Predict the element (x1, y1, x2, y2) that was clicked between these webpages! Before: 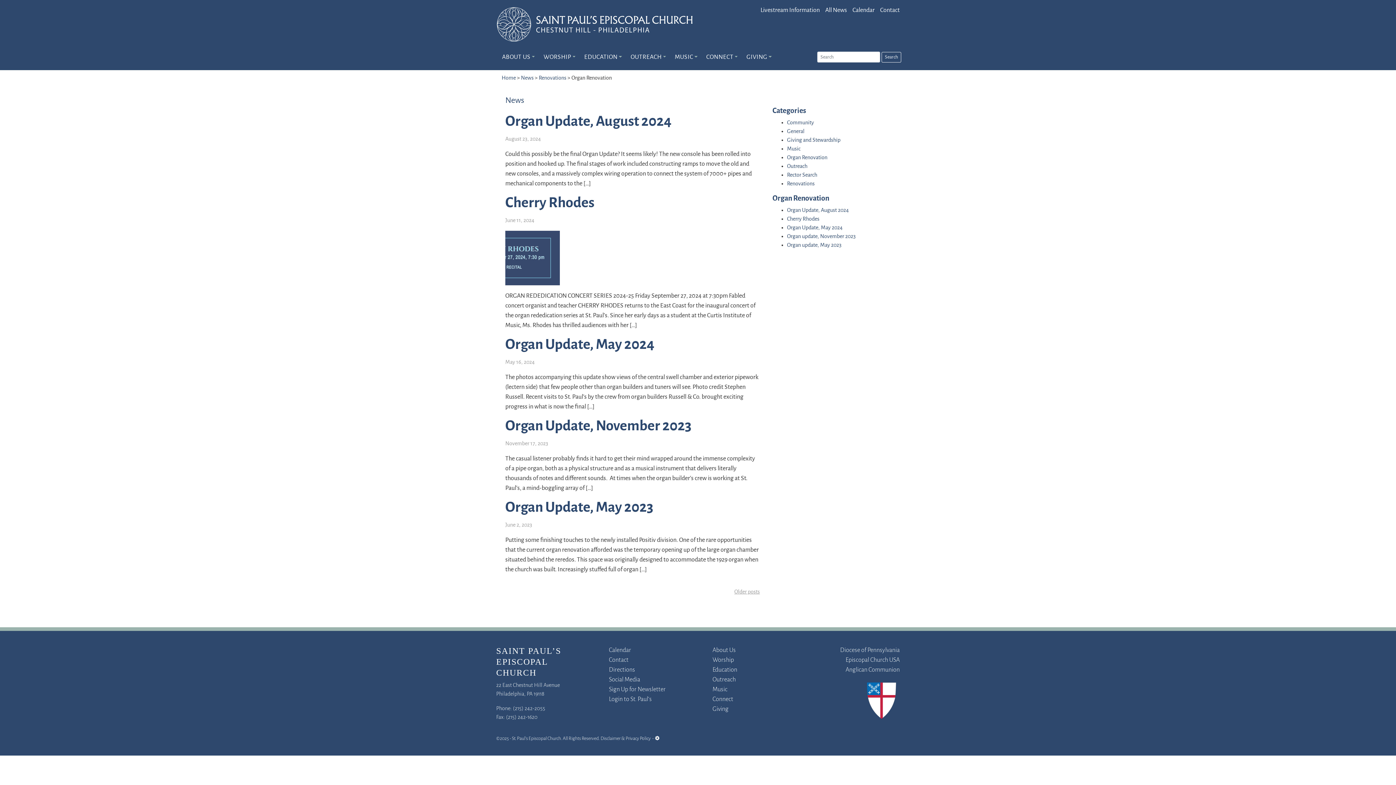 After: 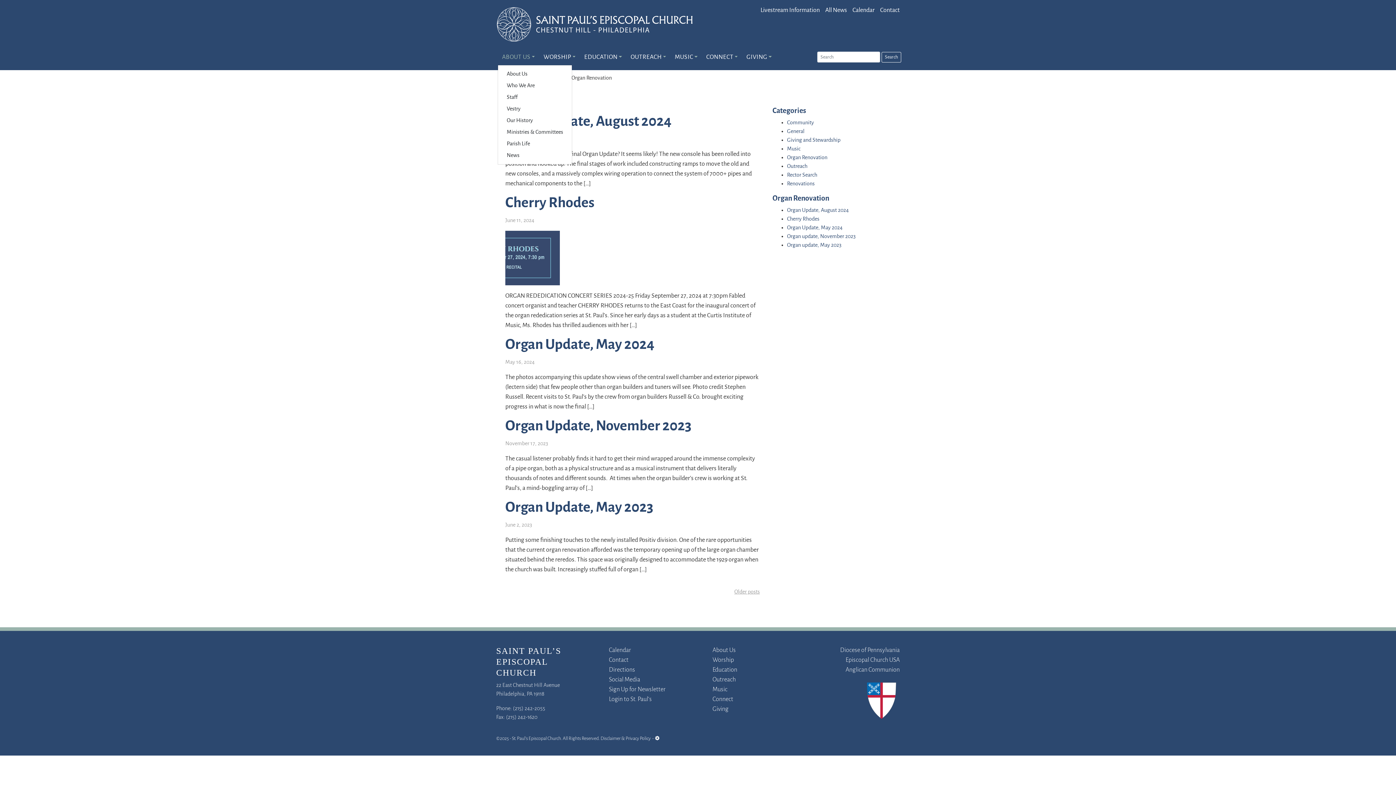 Action: bbox: (497, 49, 539, 64) label: ABOUT US